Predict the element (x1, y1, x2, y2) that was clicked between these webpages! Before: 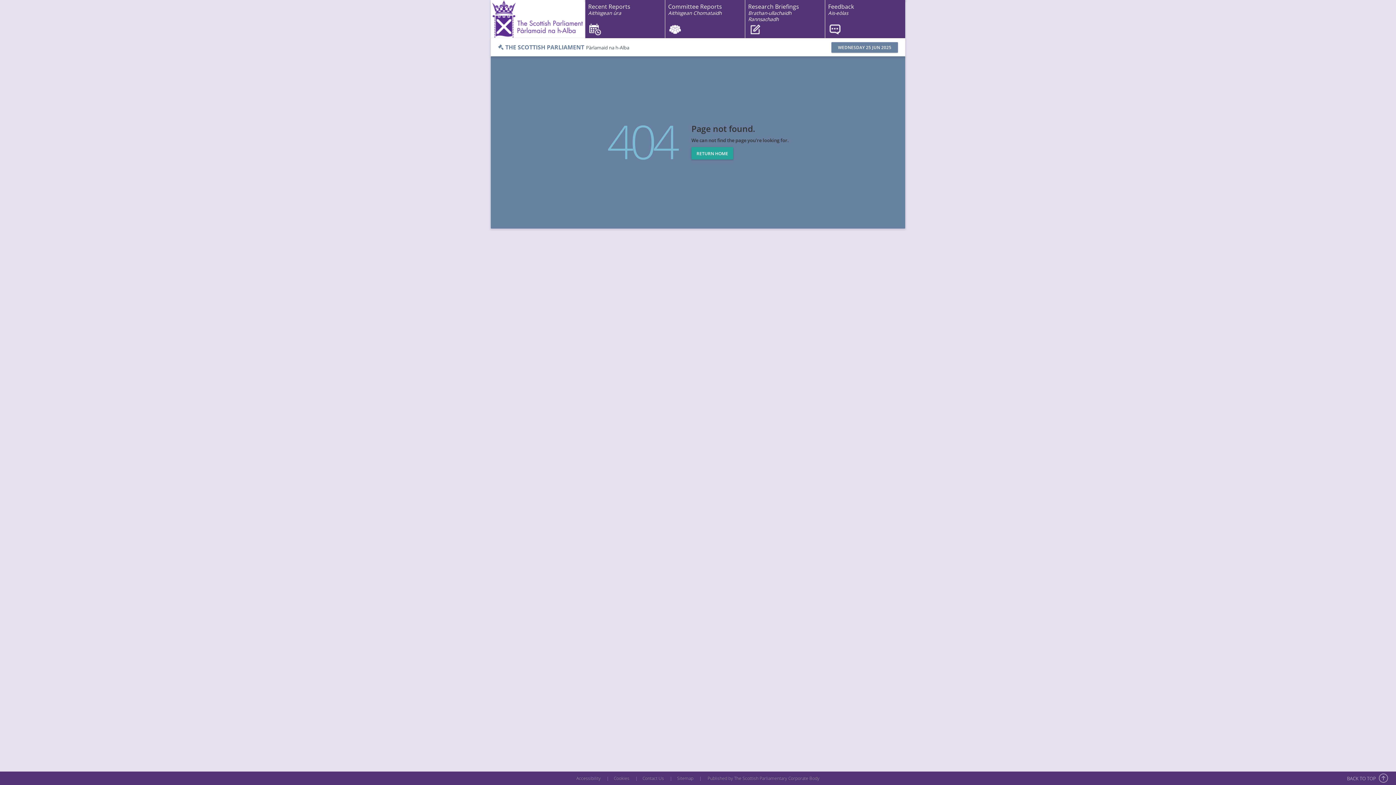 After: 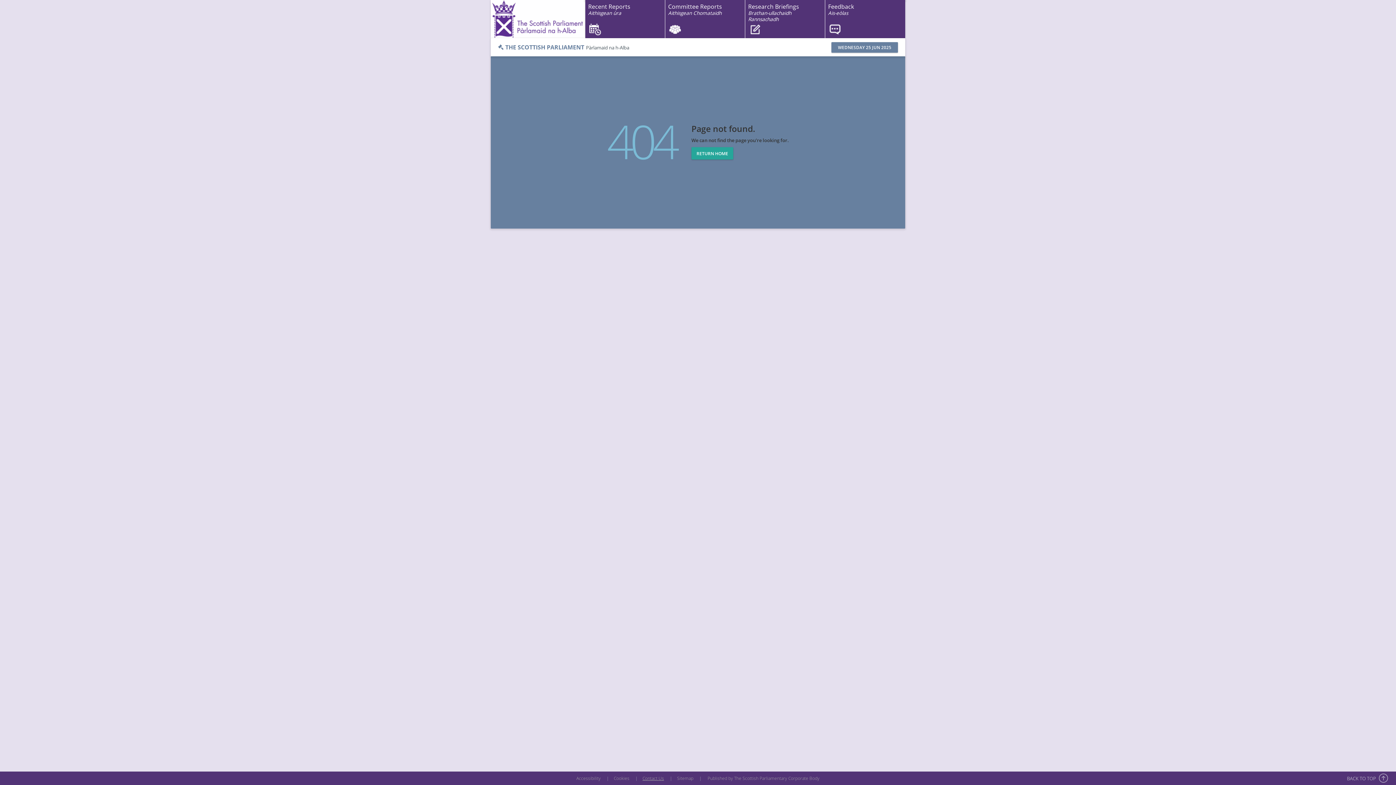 Action: label: Contact Us bbox: (639, 775, 667, 781)